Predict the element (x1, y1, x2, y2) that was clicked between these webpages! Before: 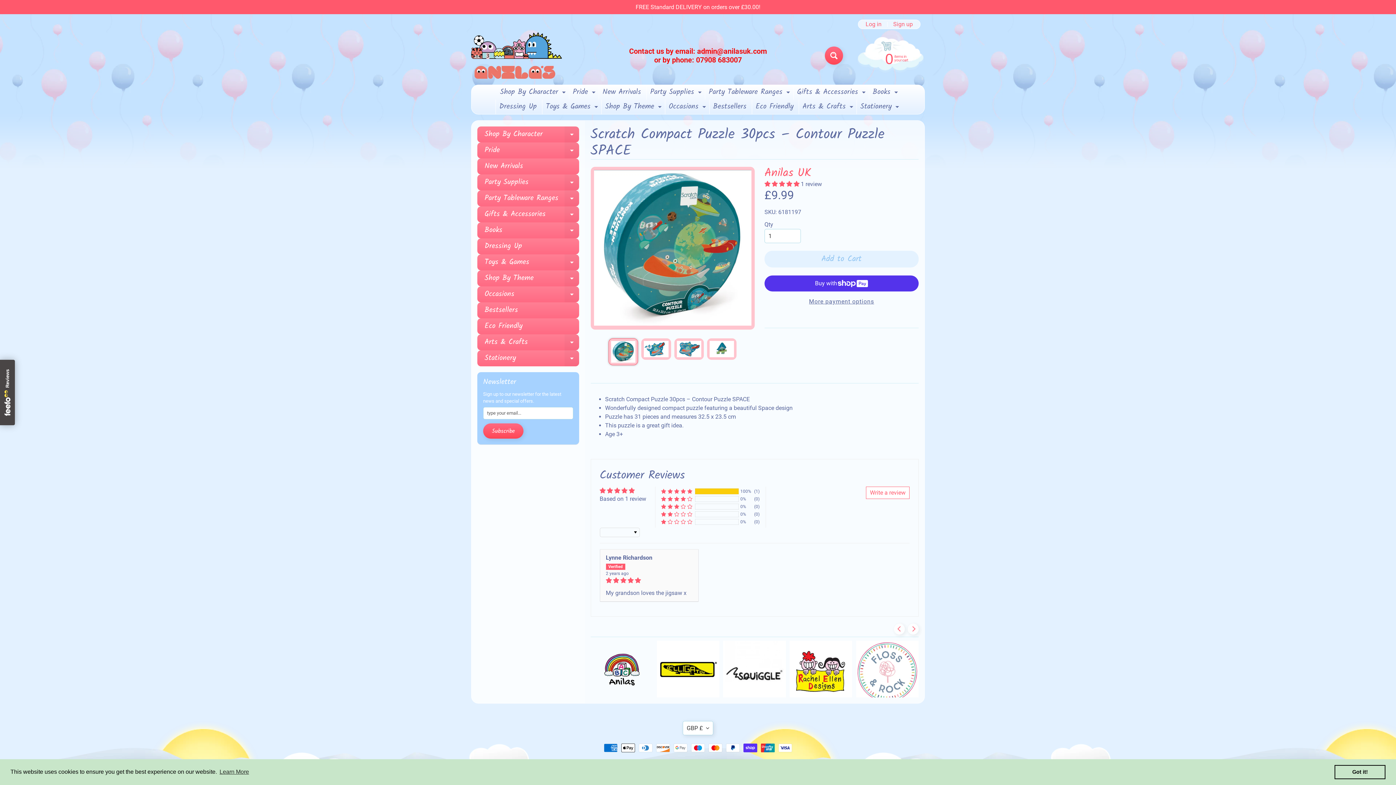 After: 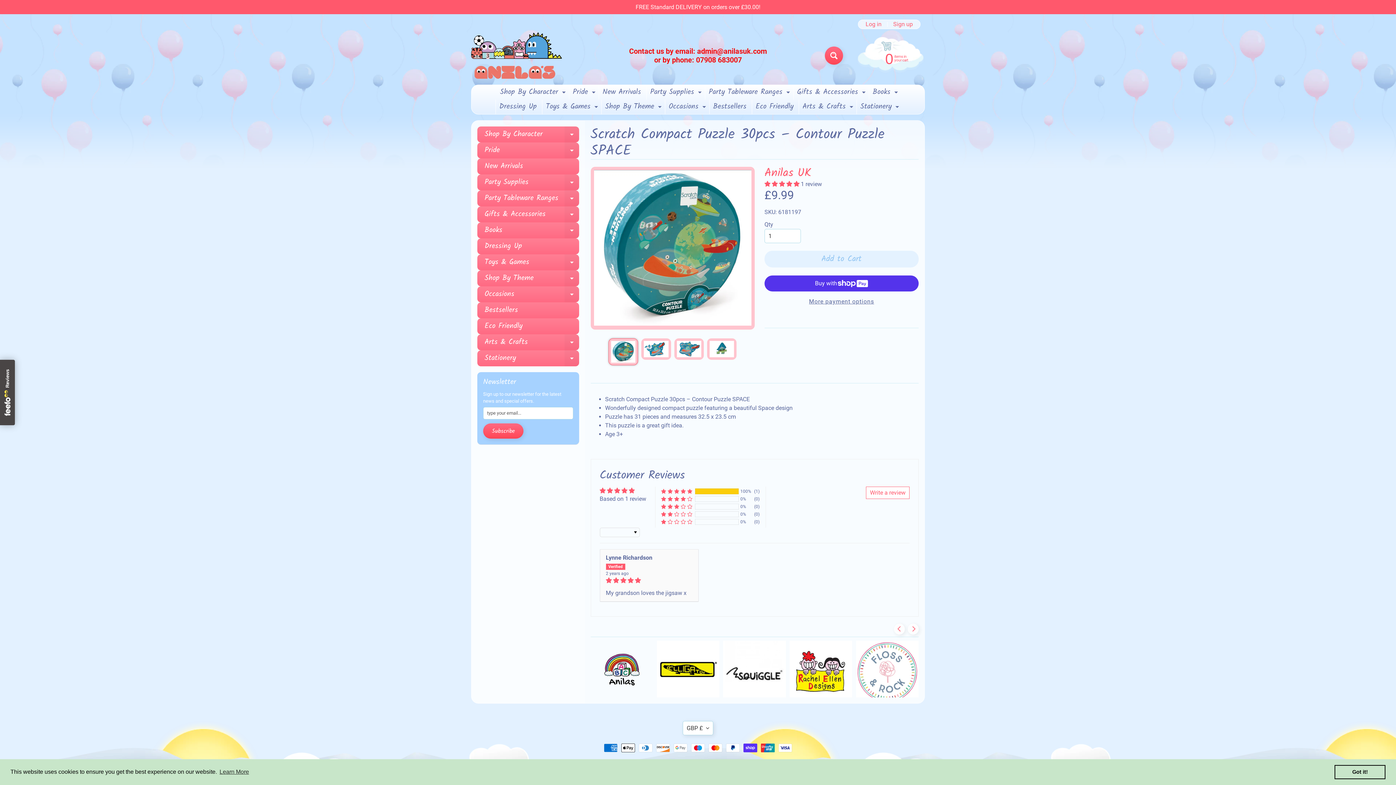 Action: label: dismiss cookie message bbox: (1334, 765, 1385, 779)